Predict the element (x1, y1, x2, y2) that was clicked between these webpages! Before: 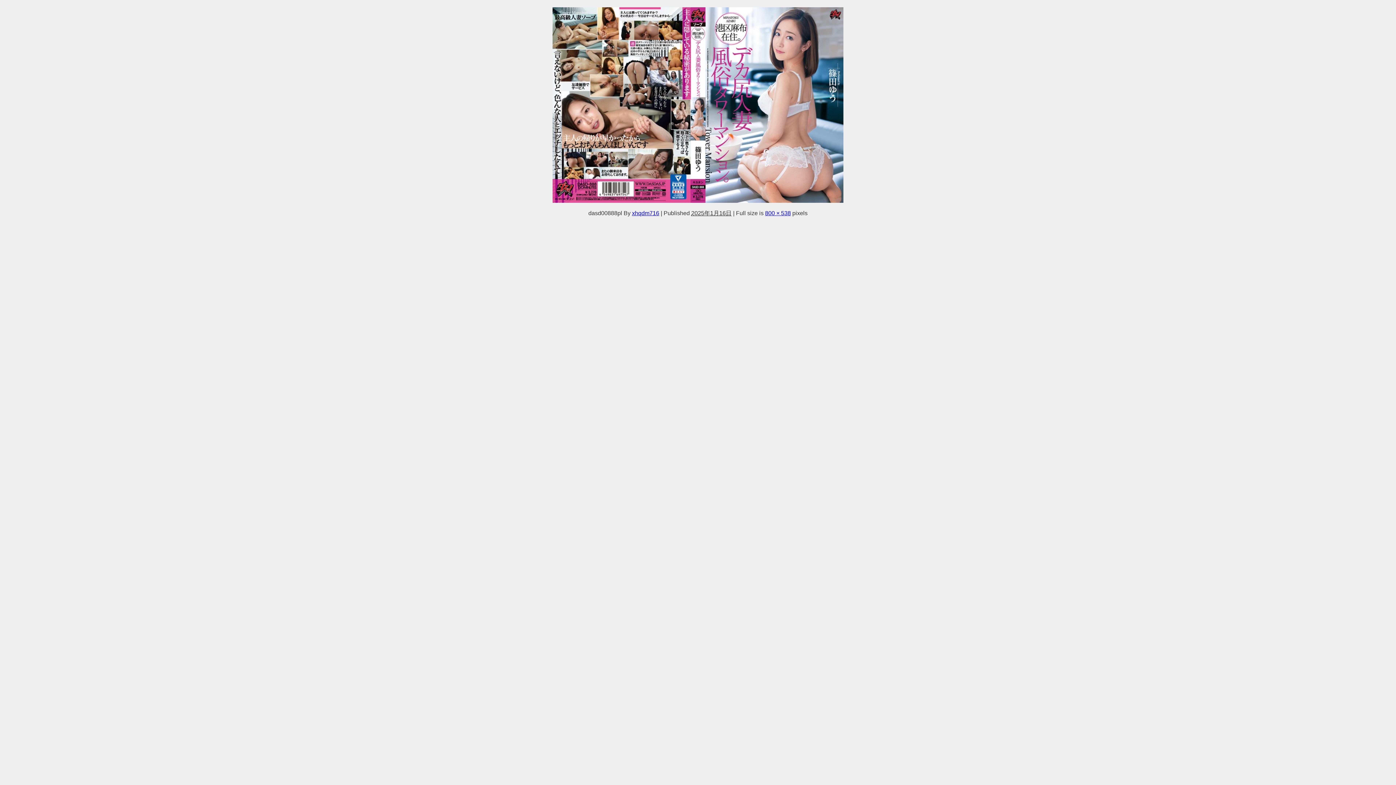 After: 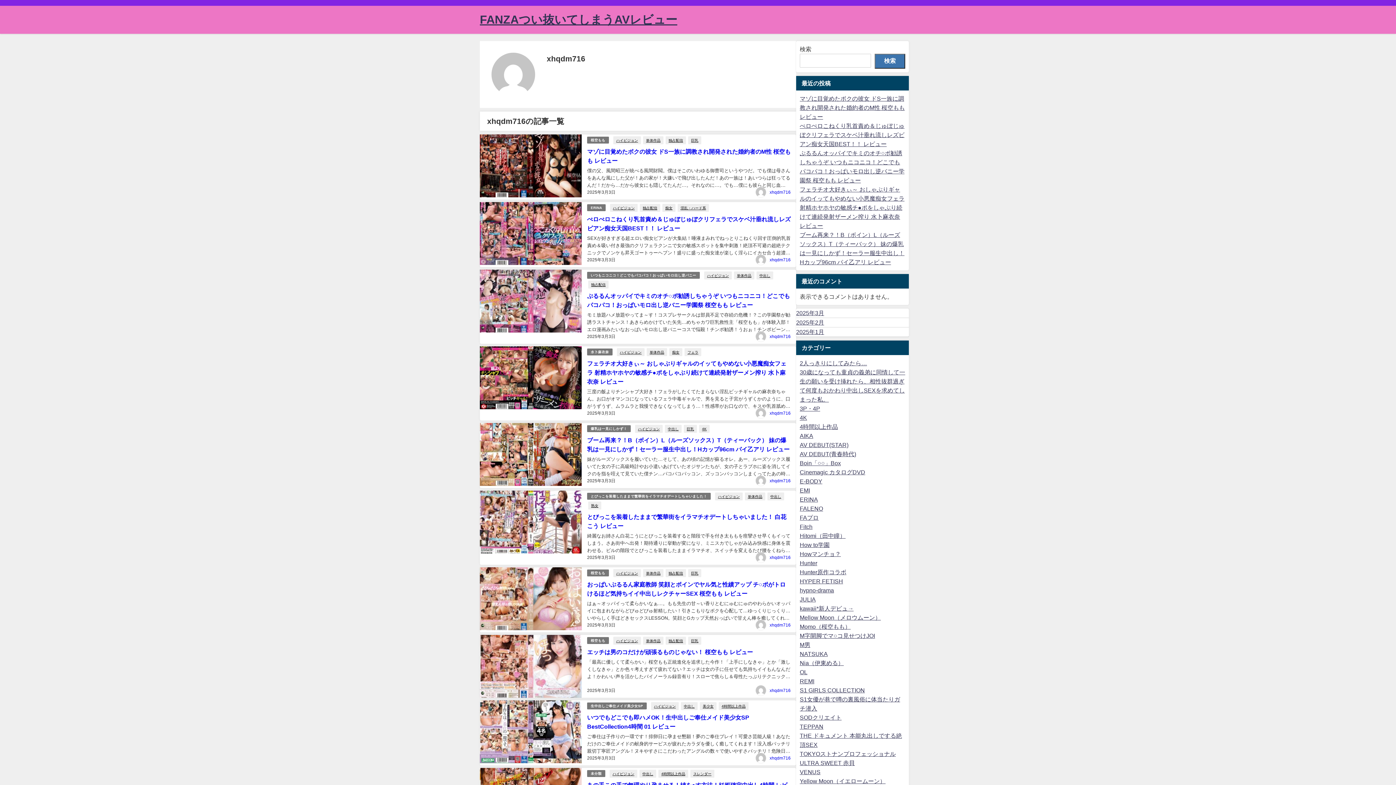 Action: label: xhqdm716 bbox: (632, 210, 659, 216)